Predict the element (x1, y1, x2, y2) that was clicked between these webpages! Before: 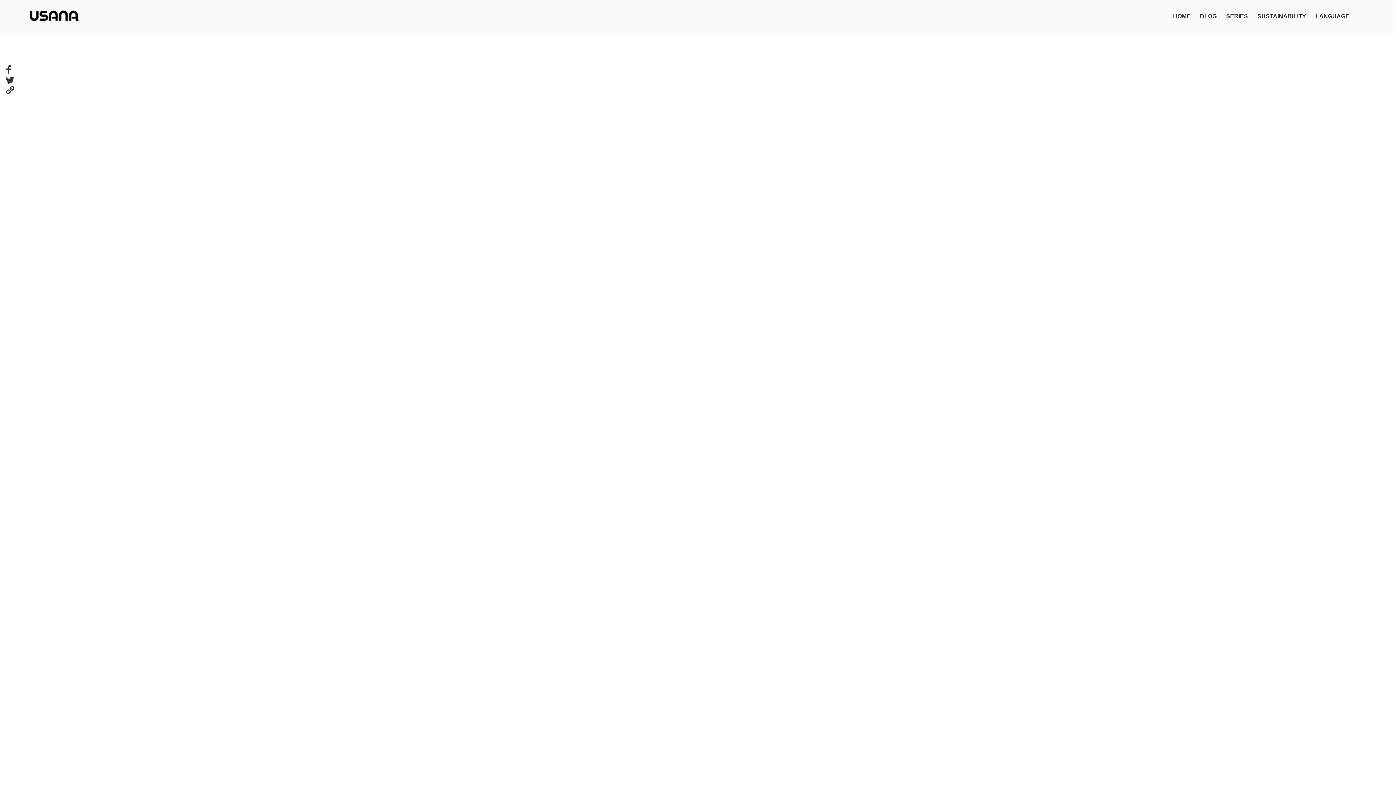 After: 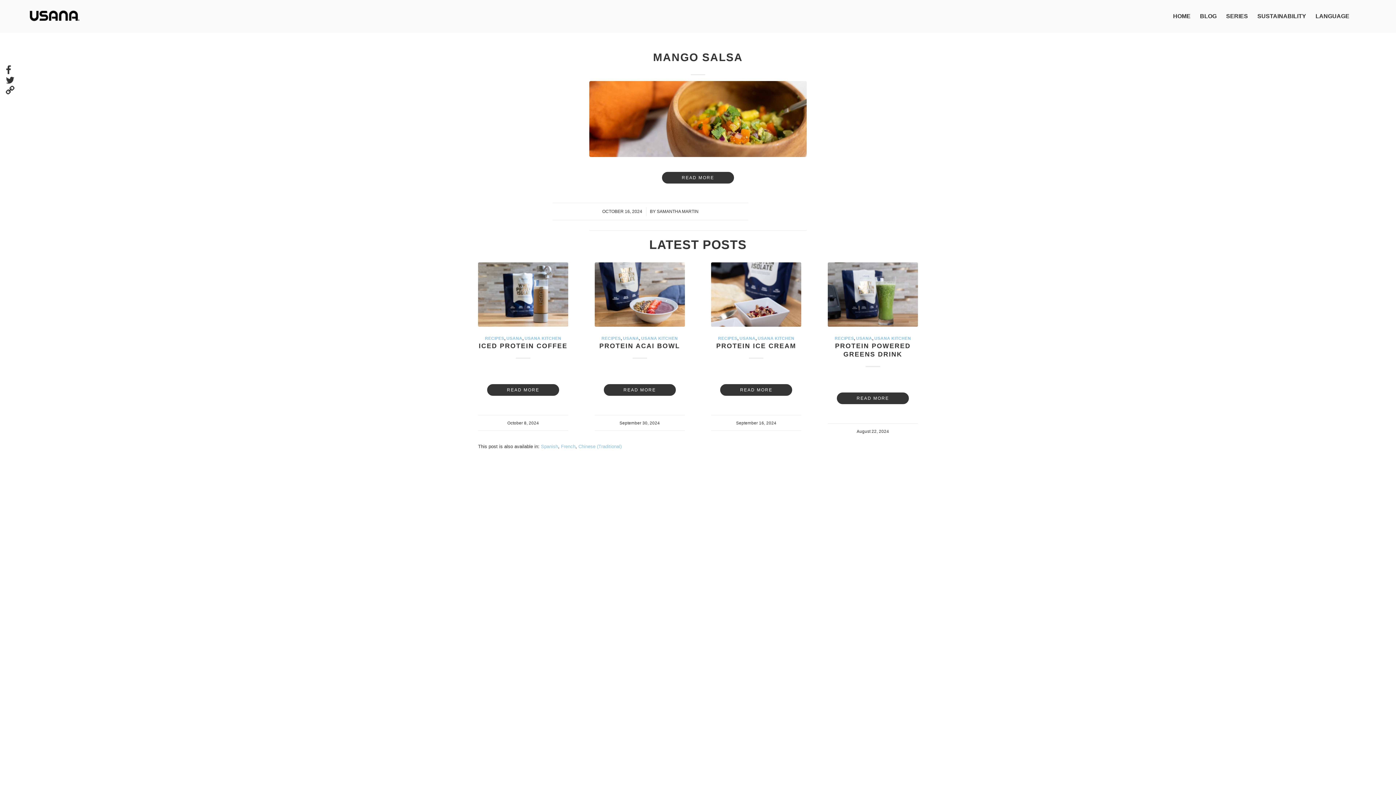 Action: label: HOME bbox: (1168, 0, 1195, 32)